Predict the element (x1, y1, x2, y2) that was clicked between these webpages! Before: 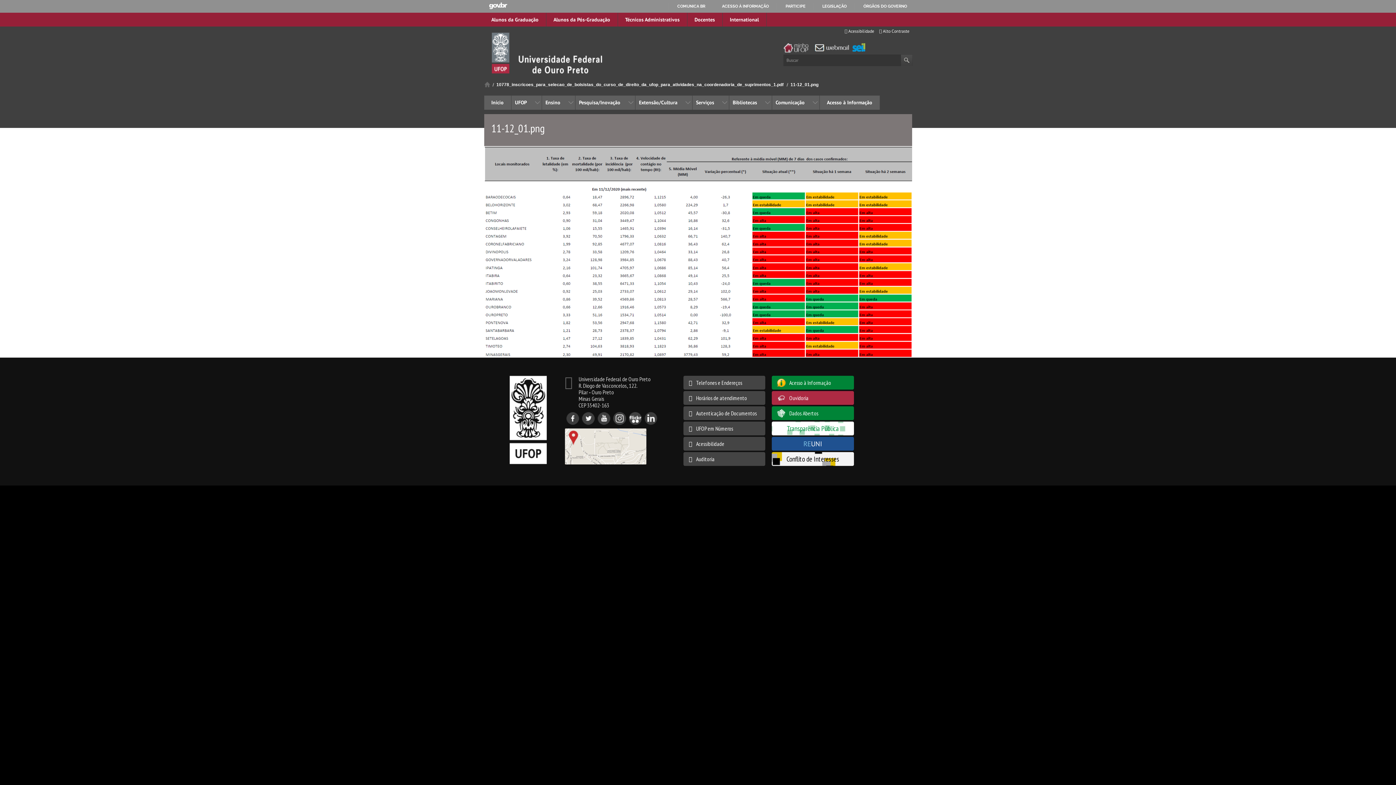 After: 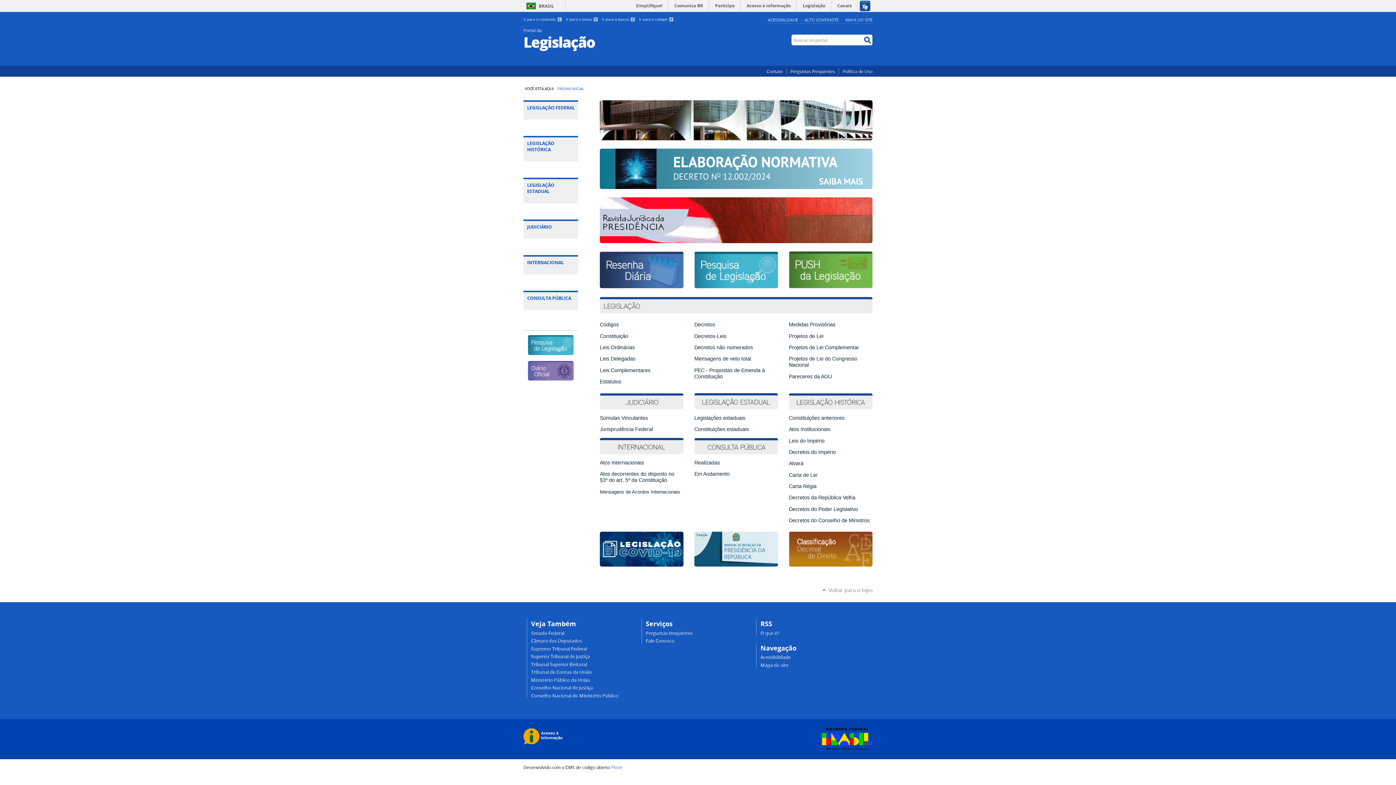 Action: bbox: (816, 3, 846, 8) label: LEGISLAÇÃO